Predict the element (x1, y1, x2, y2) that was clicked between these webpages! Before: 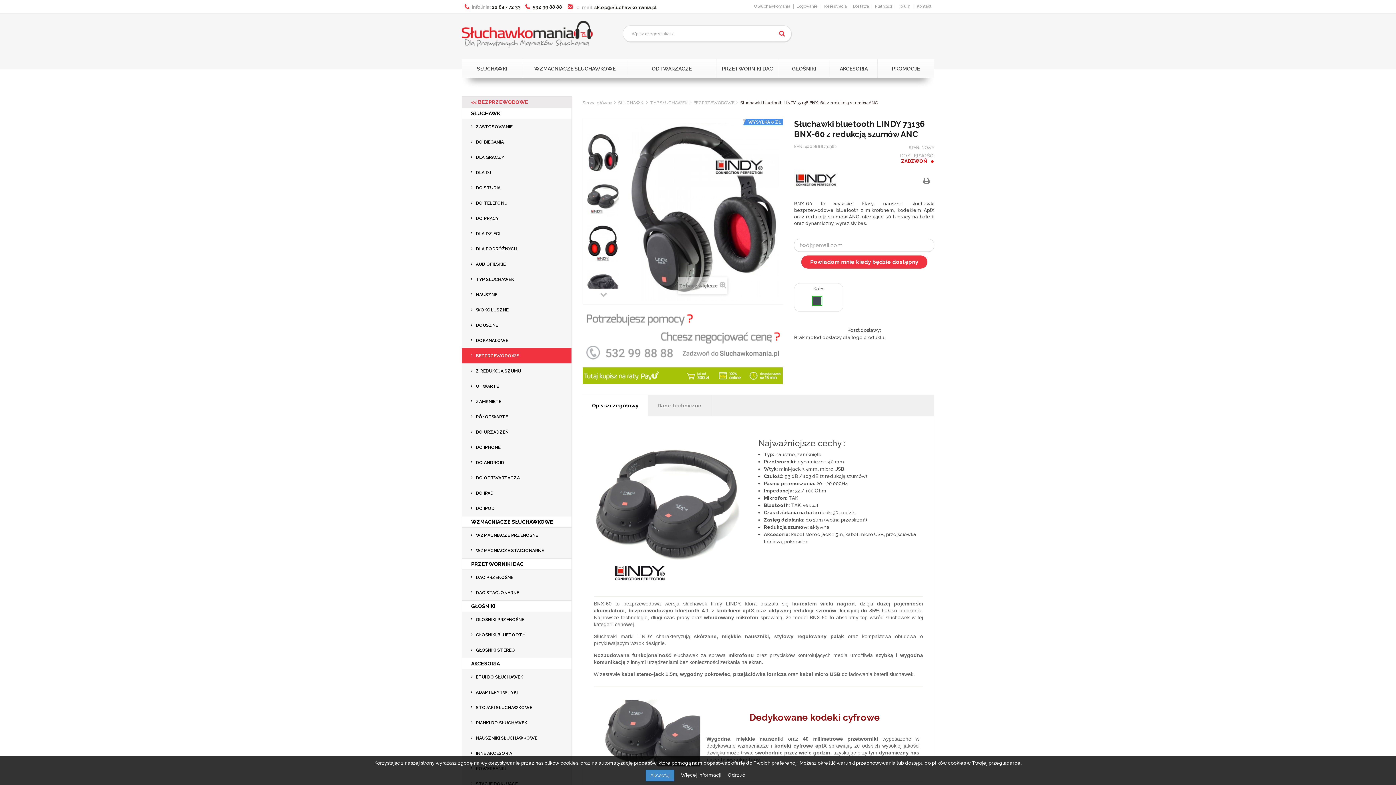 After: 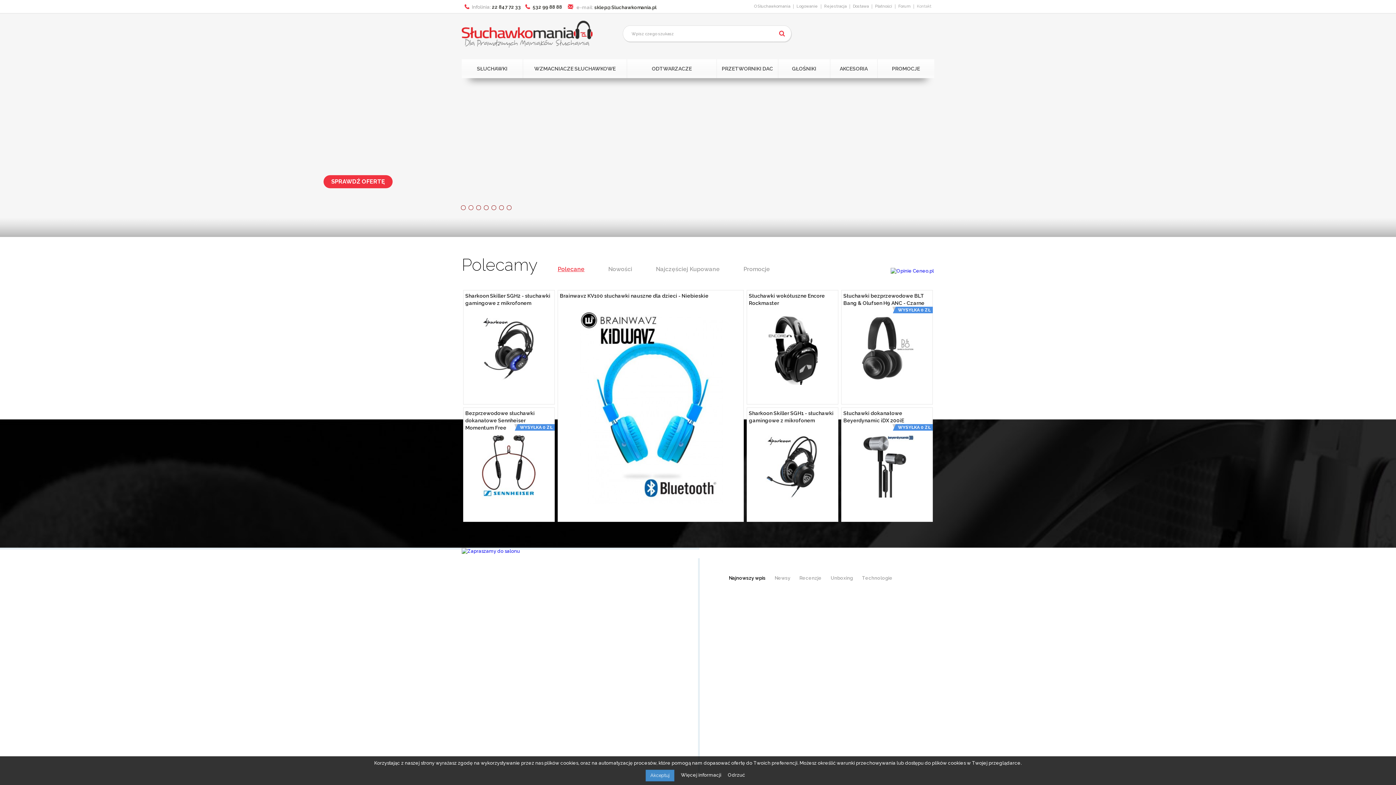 Action: bbox: (461, 20, 612, 47)